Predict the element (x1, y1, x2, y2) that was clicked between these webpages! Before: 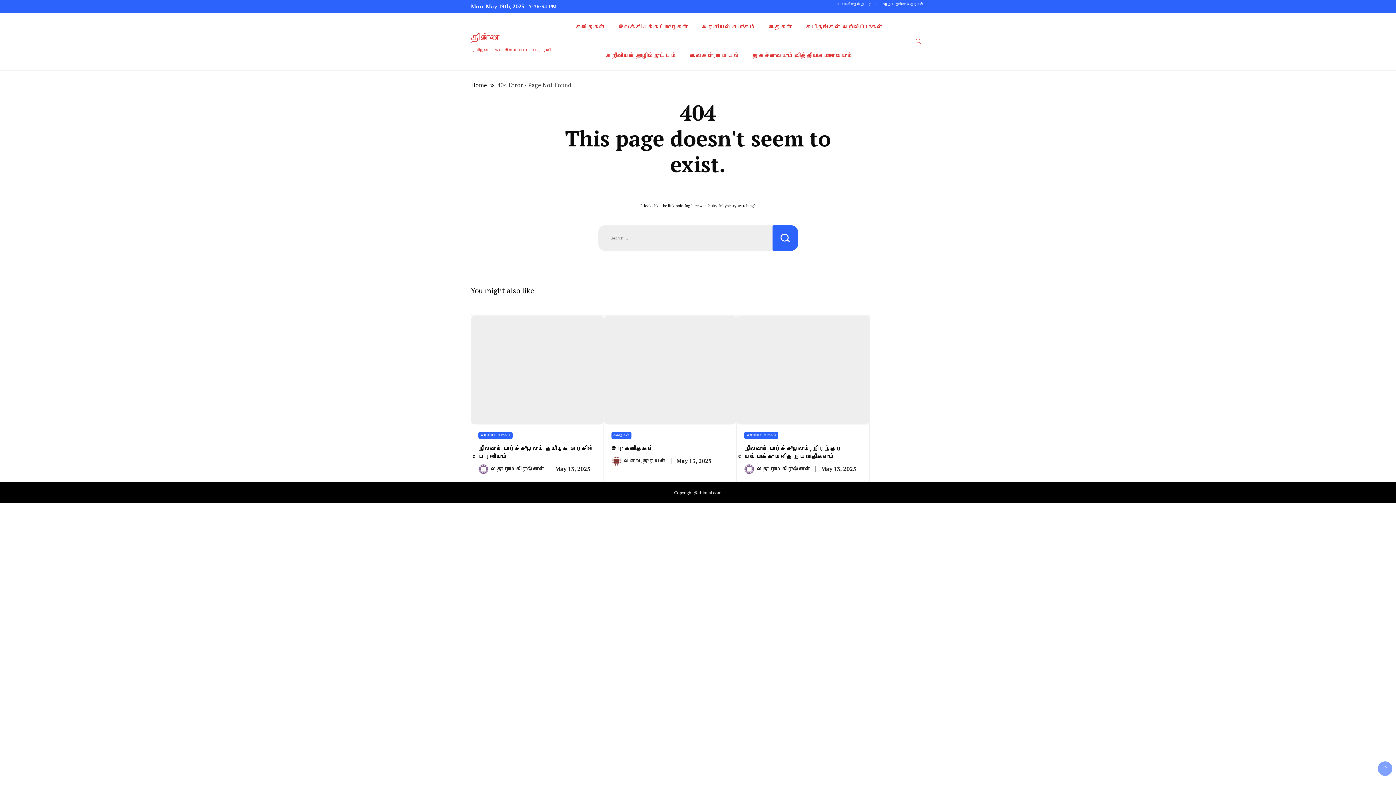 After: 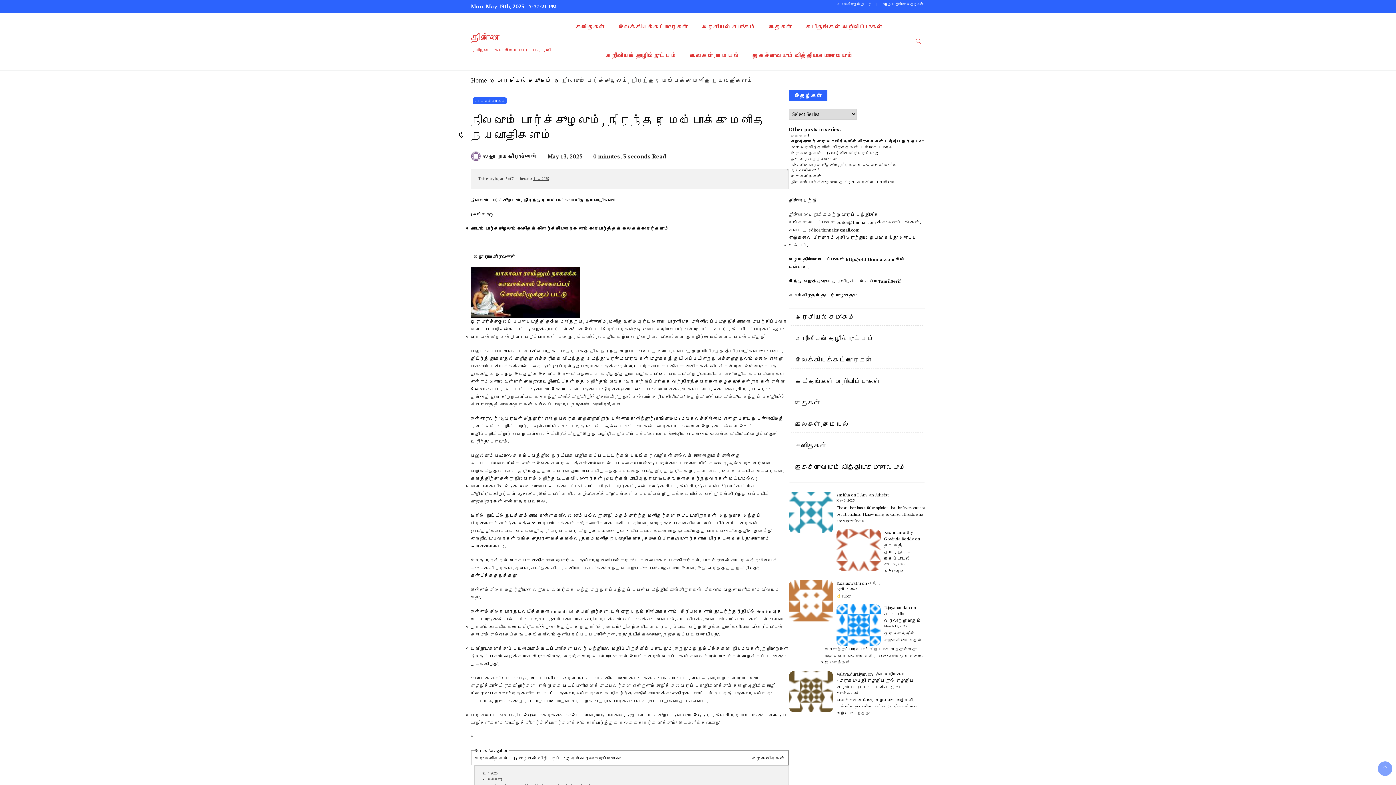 Action: bbox: (744, 444, 841, 460) label: நிலவும் போர்ச்சூழலும், நிரந்தர மேம்போக்கு மனித நேயவாதிகளும்